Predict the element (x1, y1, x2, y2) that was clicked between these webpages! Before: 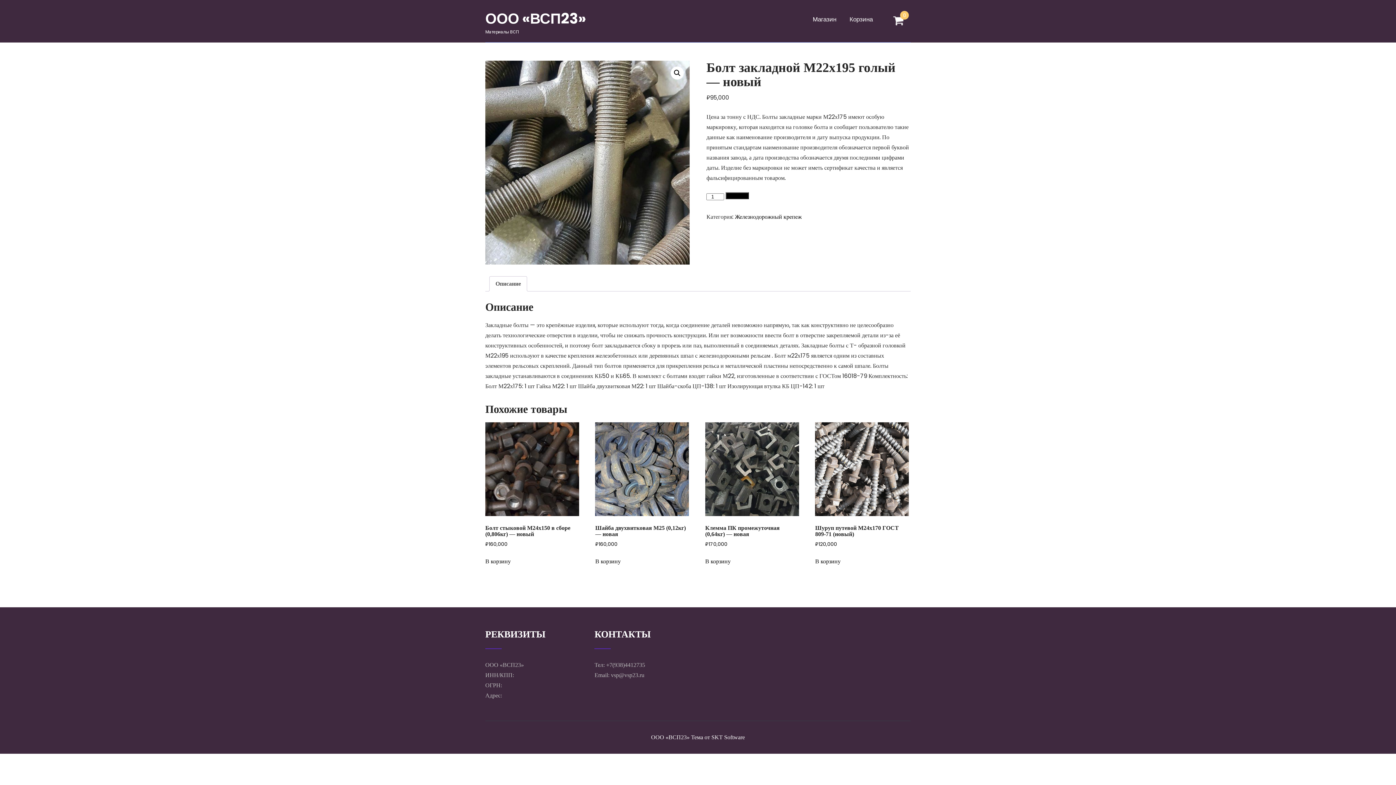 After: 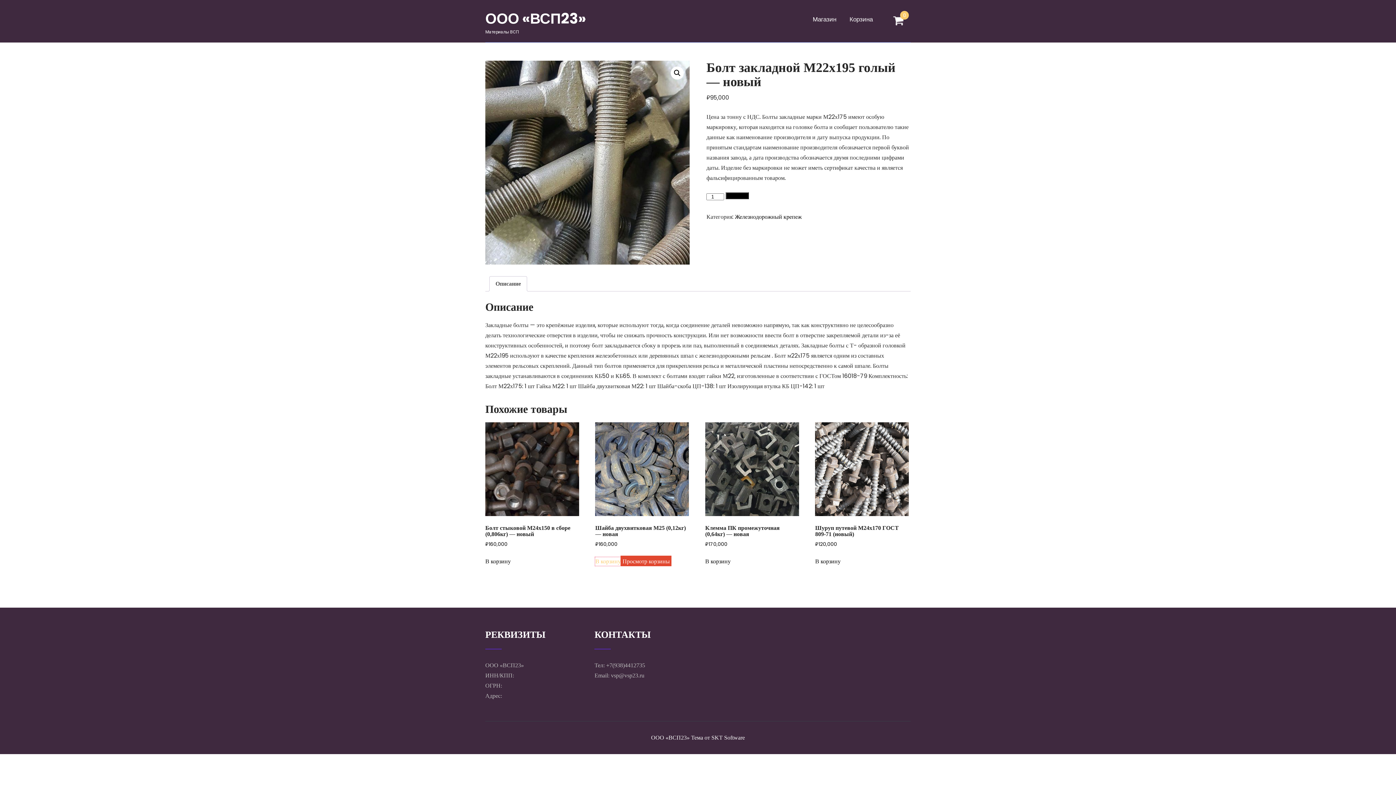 Action: bbox: (595, 557, 620, 566) label: Добавить в корзину “Шайба двухвитковая М25 (0,12кг) - новая”